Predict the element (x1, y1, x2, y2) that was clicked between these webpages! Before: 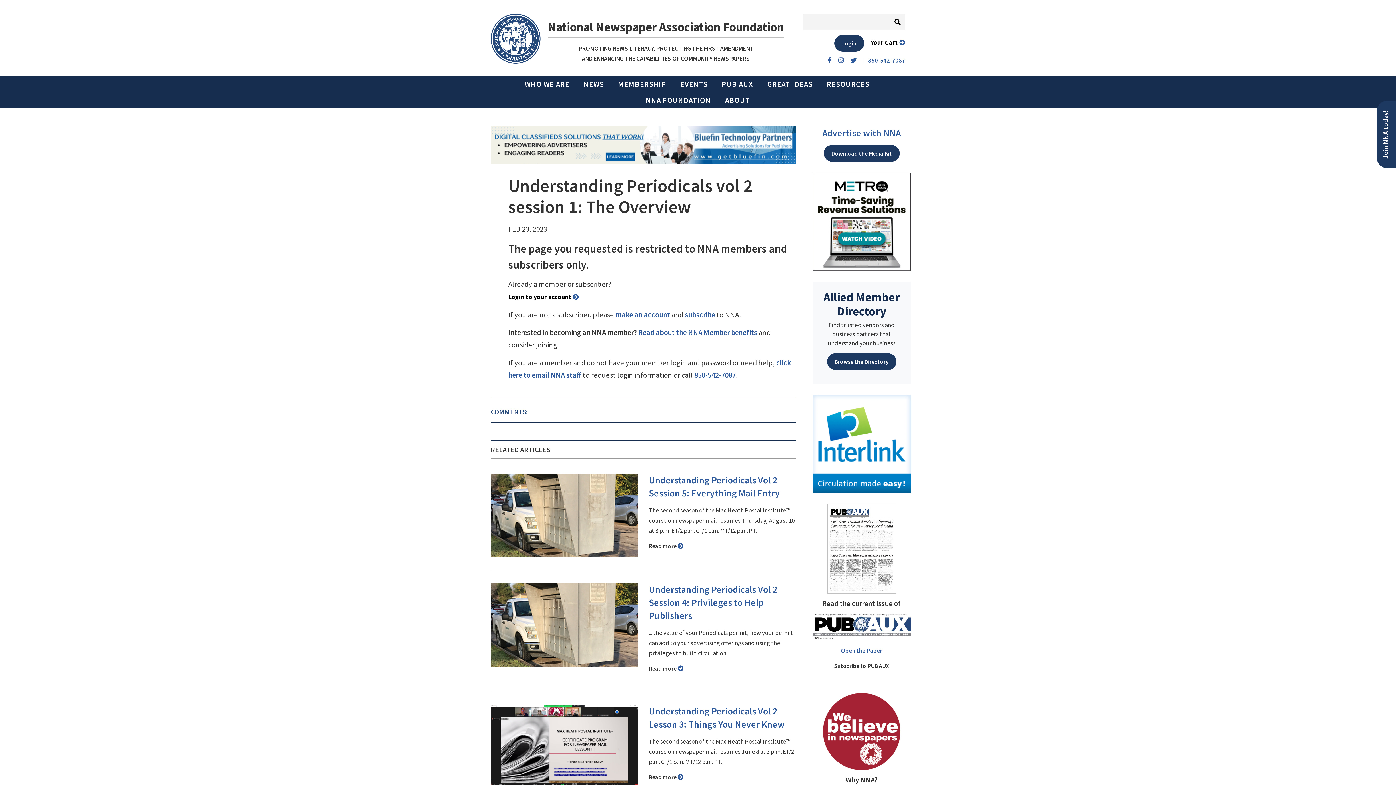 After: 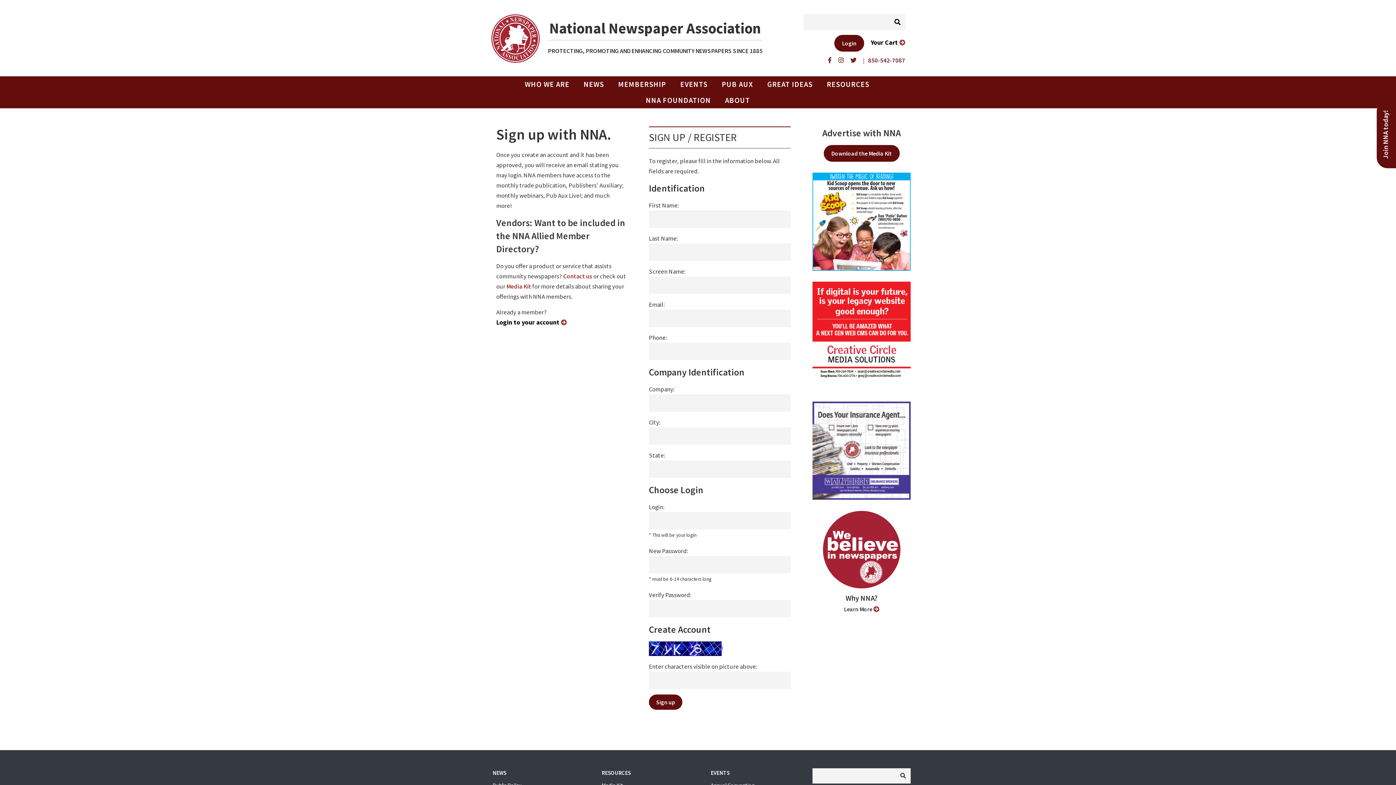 Action: label: make an account bbox: (615, 310, 670, 319)